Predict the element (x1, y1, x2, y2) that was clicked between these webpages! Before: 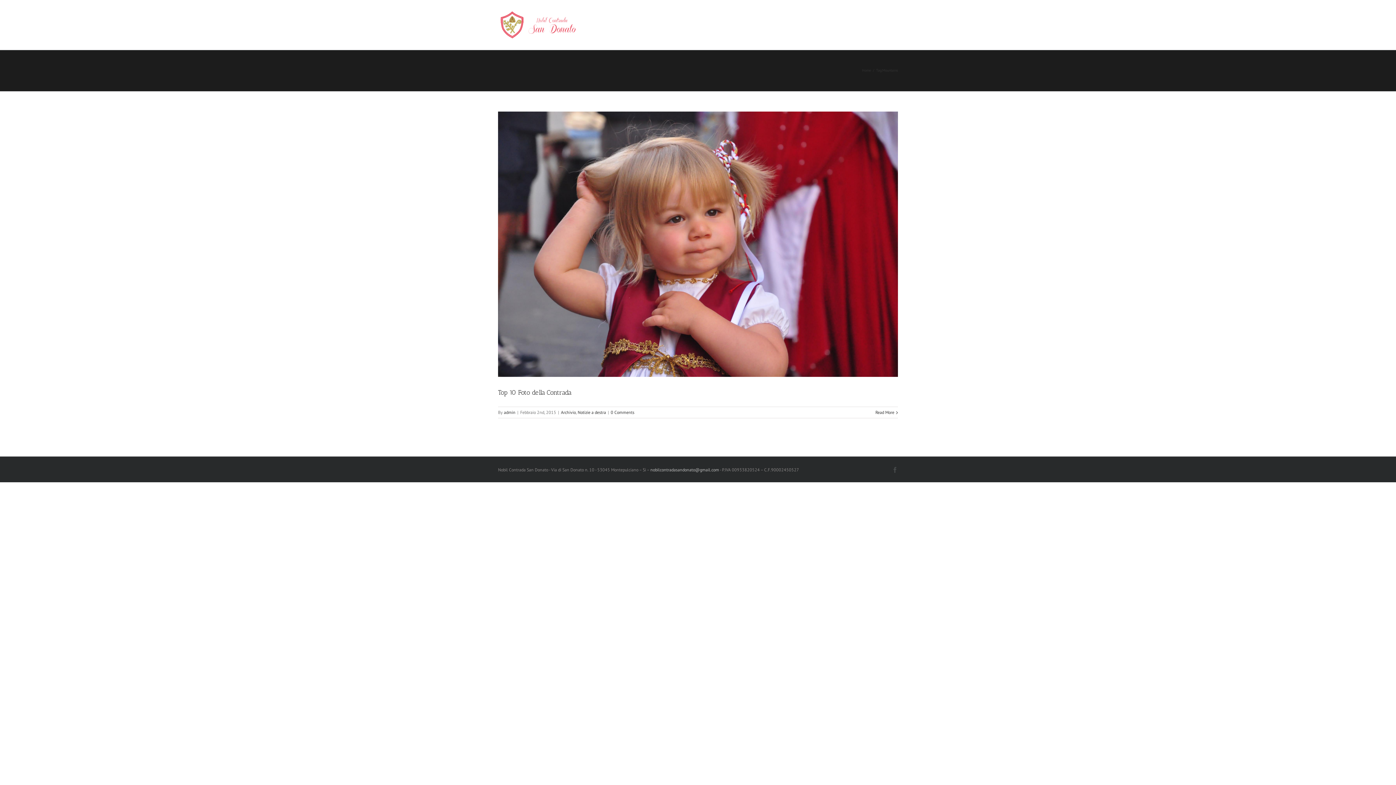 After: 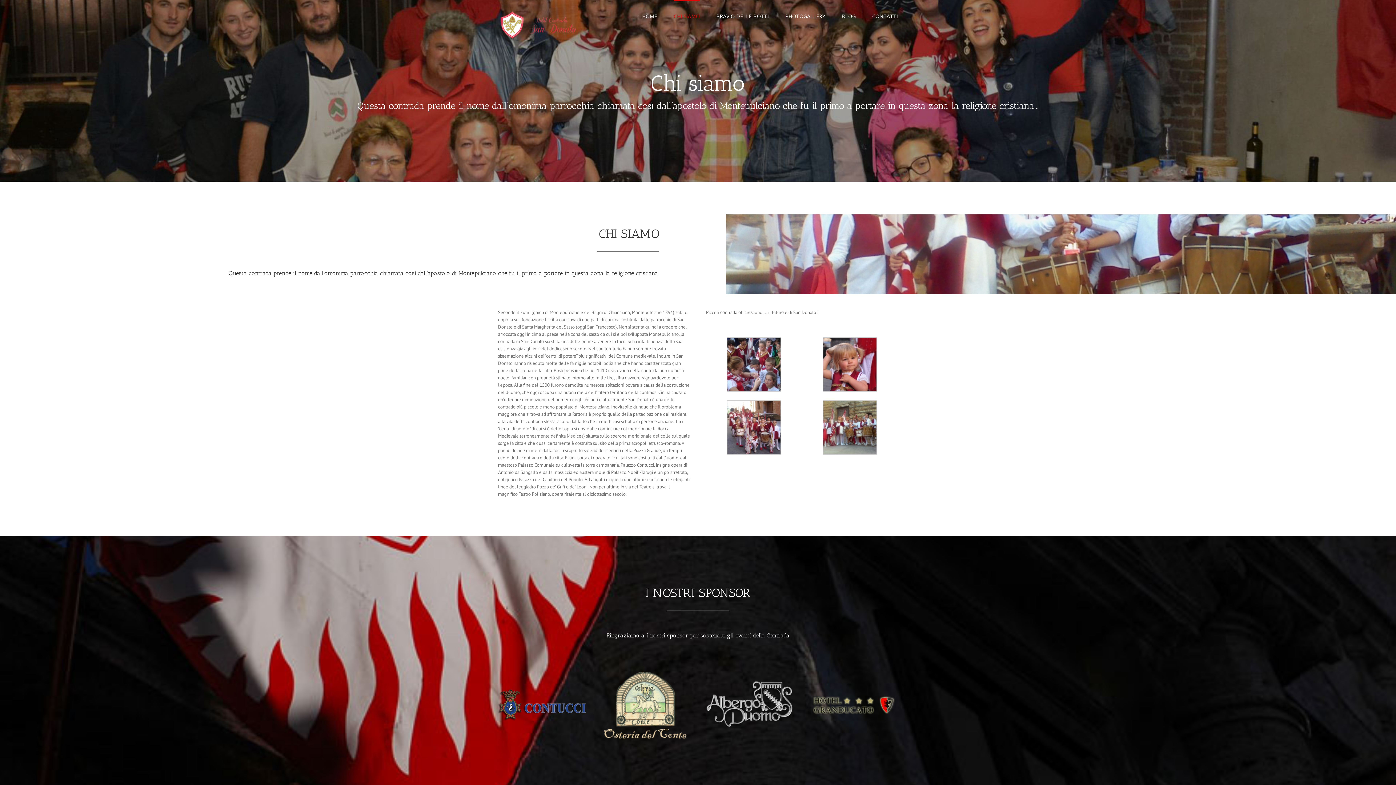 Action: bbox: (673, 0, 700, 31) label: CHI SIAMO